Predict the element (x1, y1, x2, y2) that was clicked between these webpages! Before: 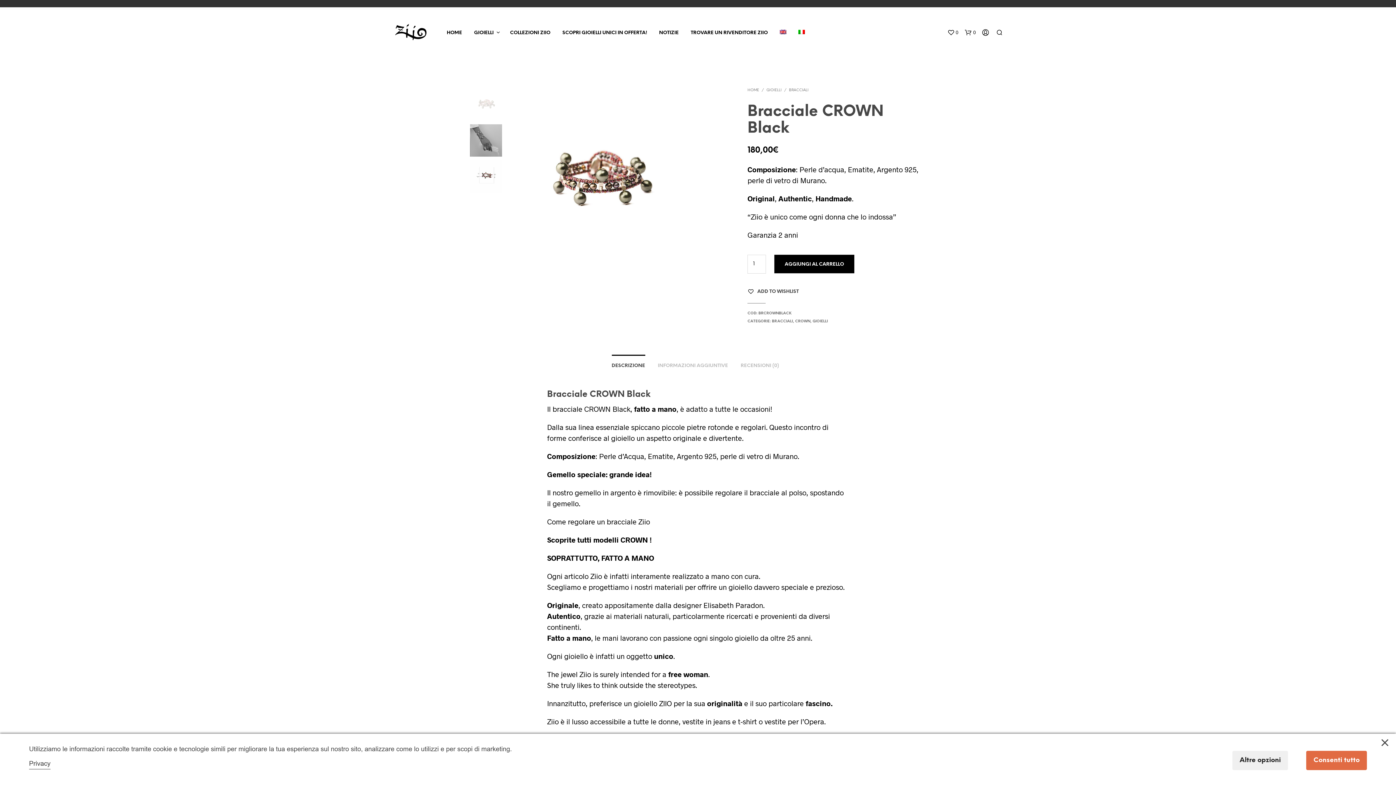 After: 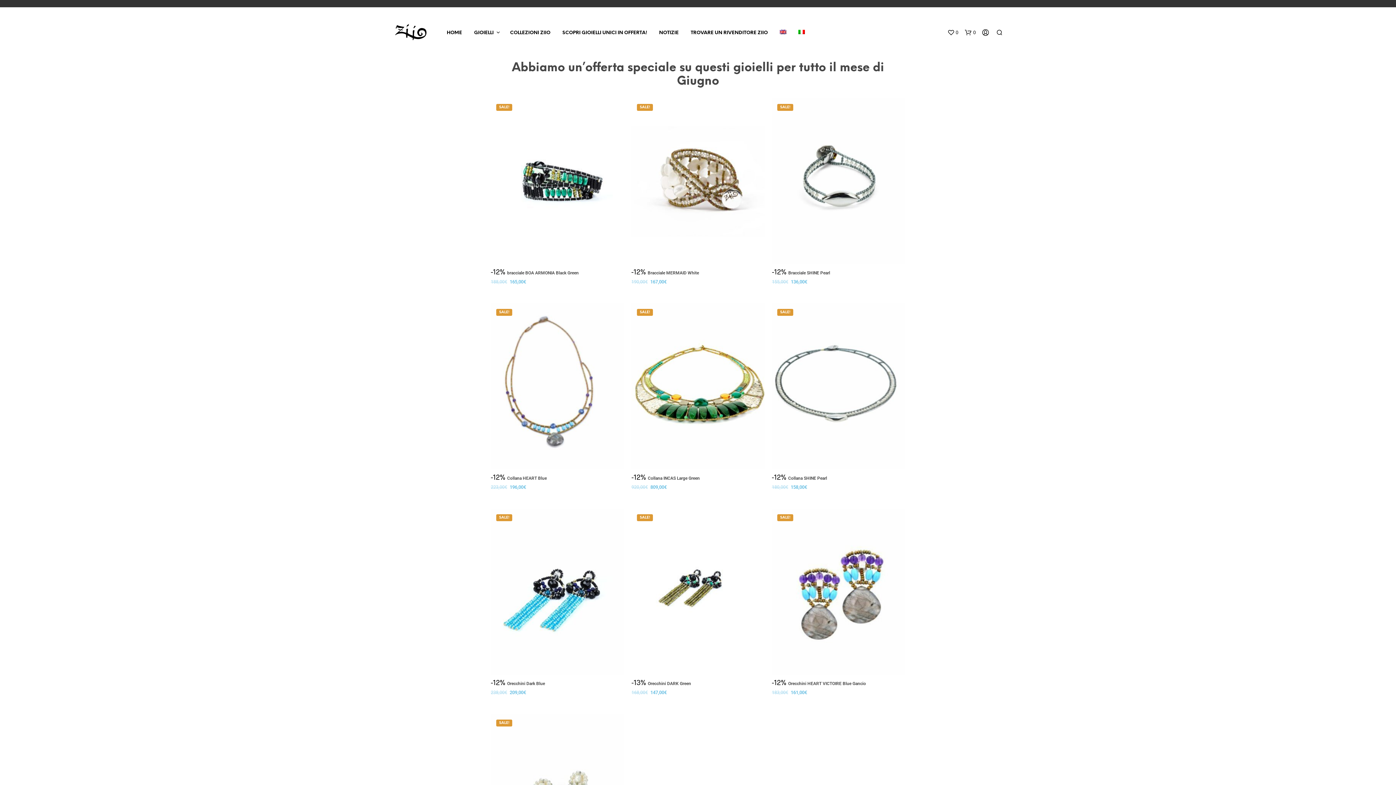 Action: label: SCOPRI GIOIELLI UNICI IN OFFERTA! bbox: (557, 29, 652, 36)